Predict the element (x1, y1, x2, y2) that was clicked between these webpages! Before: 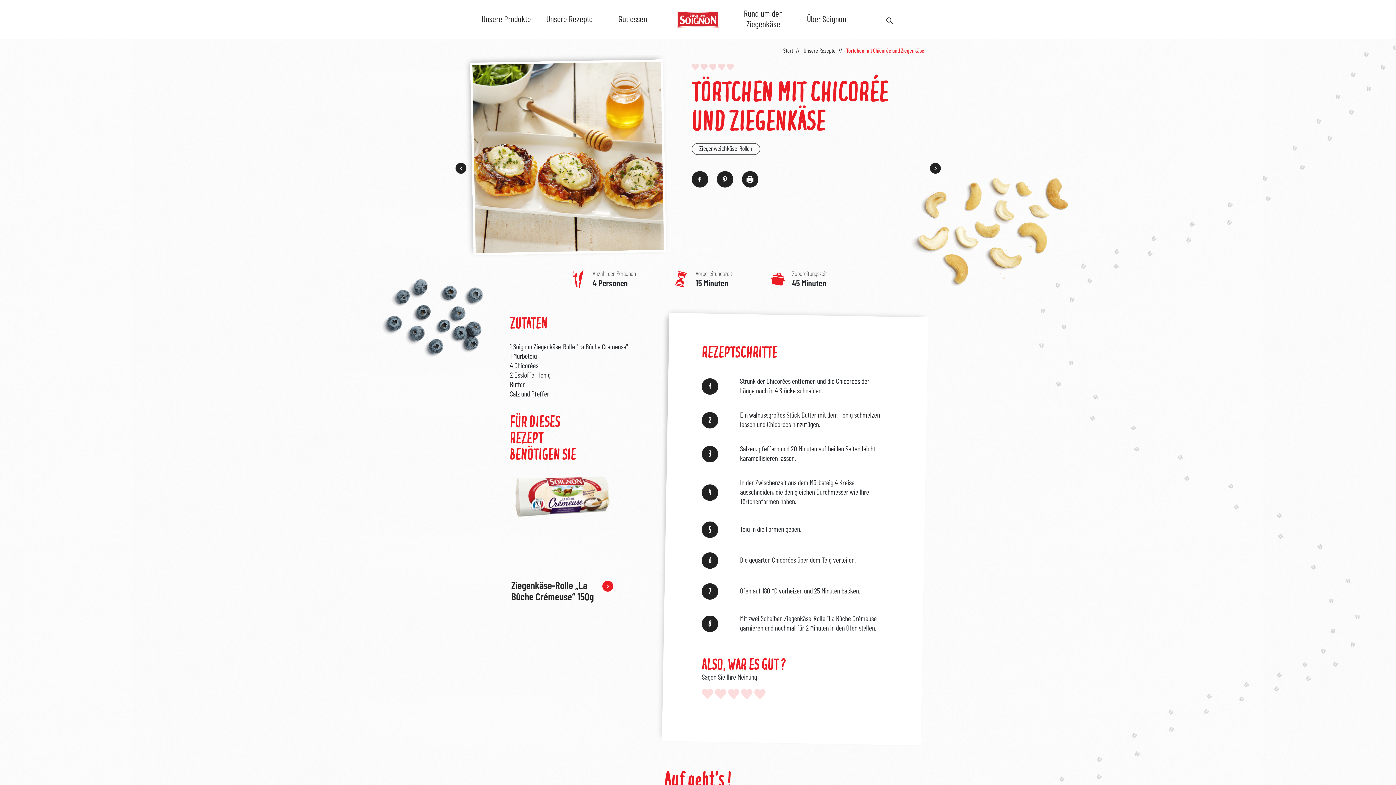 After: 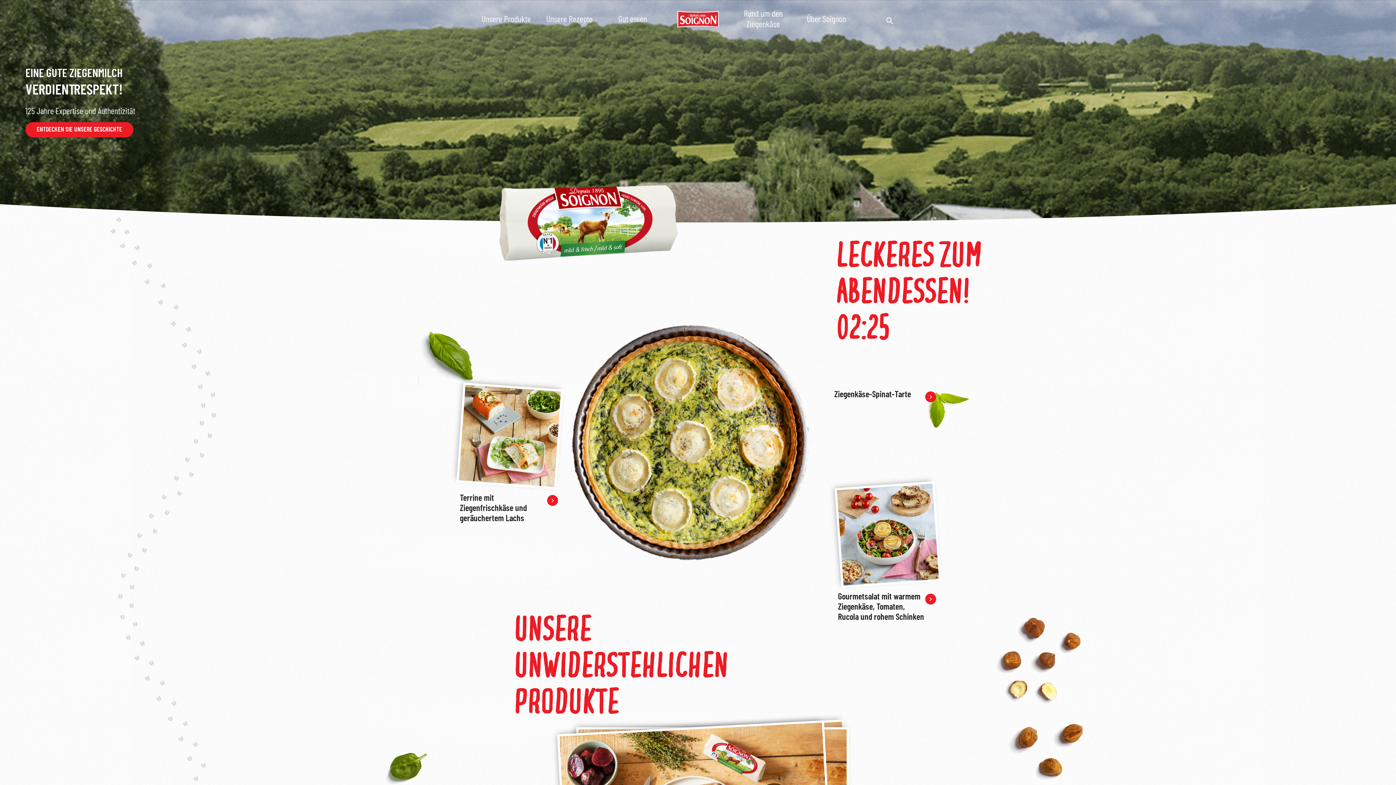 Action: bbox: (783, 48, 793, 53) label: Start